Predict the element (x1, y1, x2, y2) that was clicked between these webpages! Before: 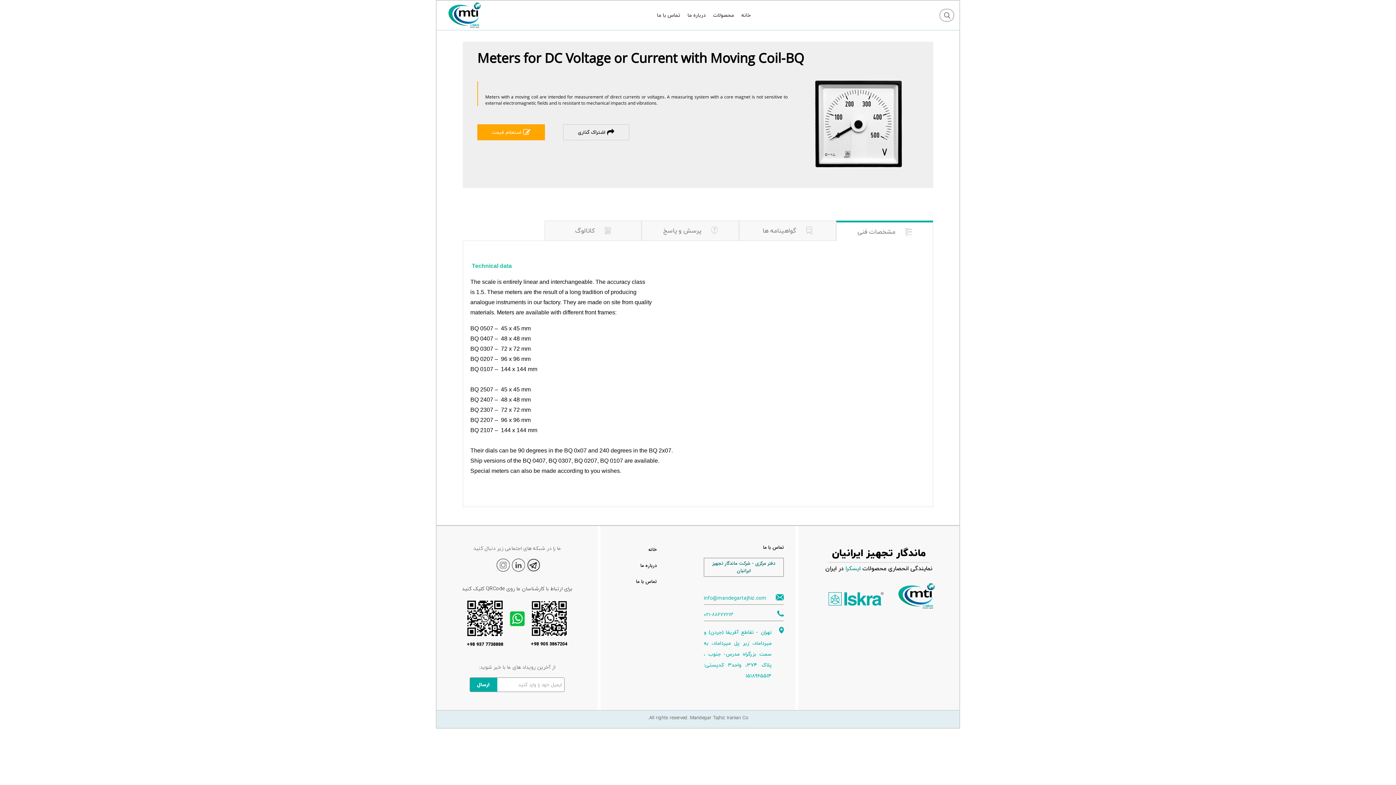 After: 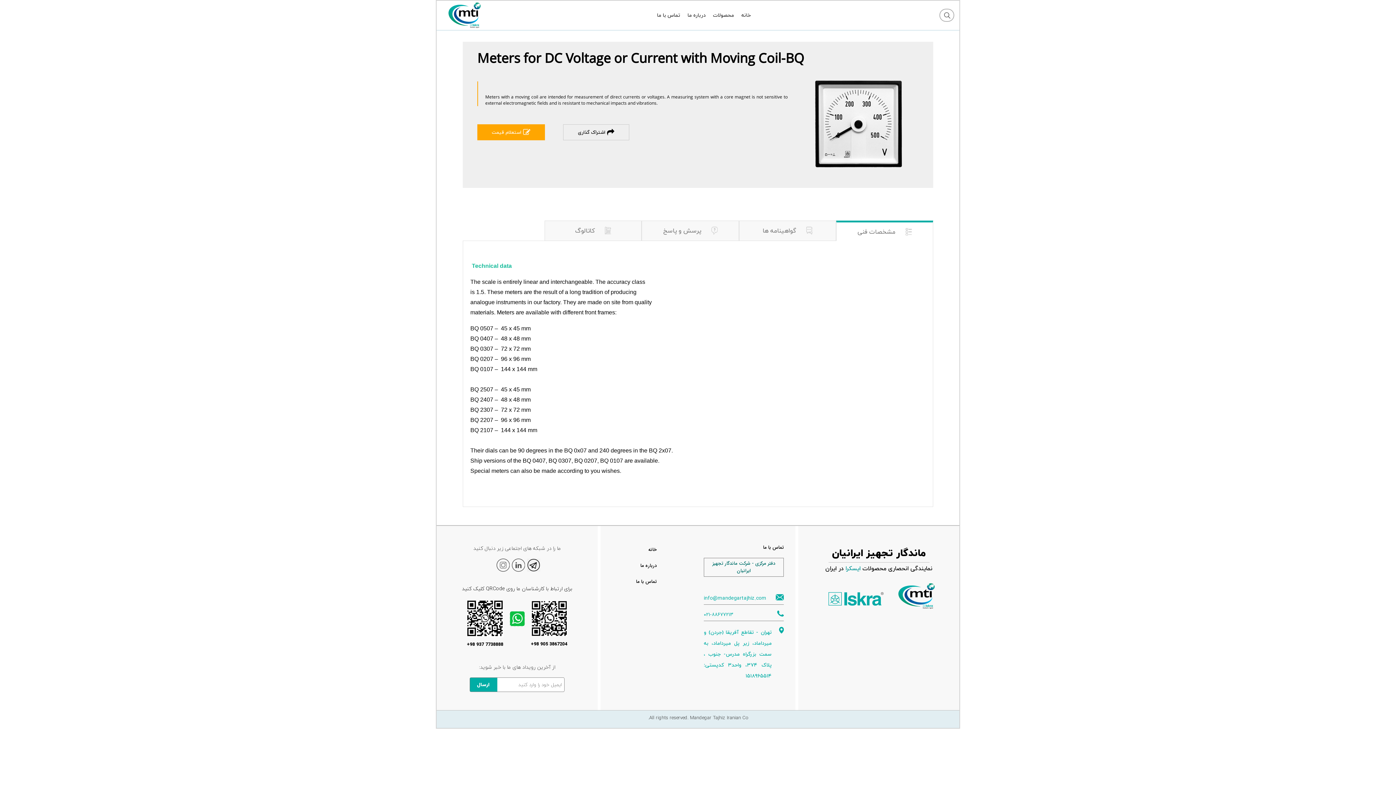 Action: bbox: (820, 573, 891, 622)